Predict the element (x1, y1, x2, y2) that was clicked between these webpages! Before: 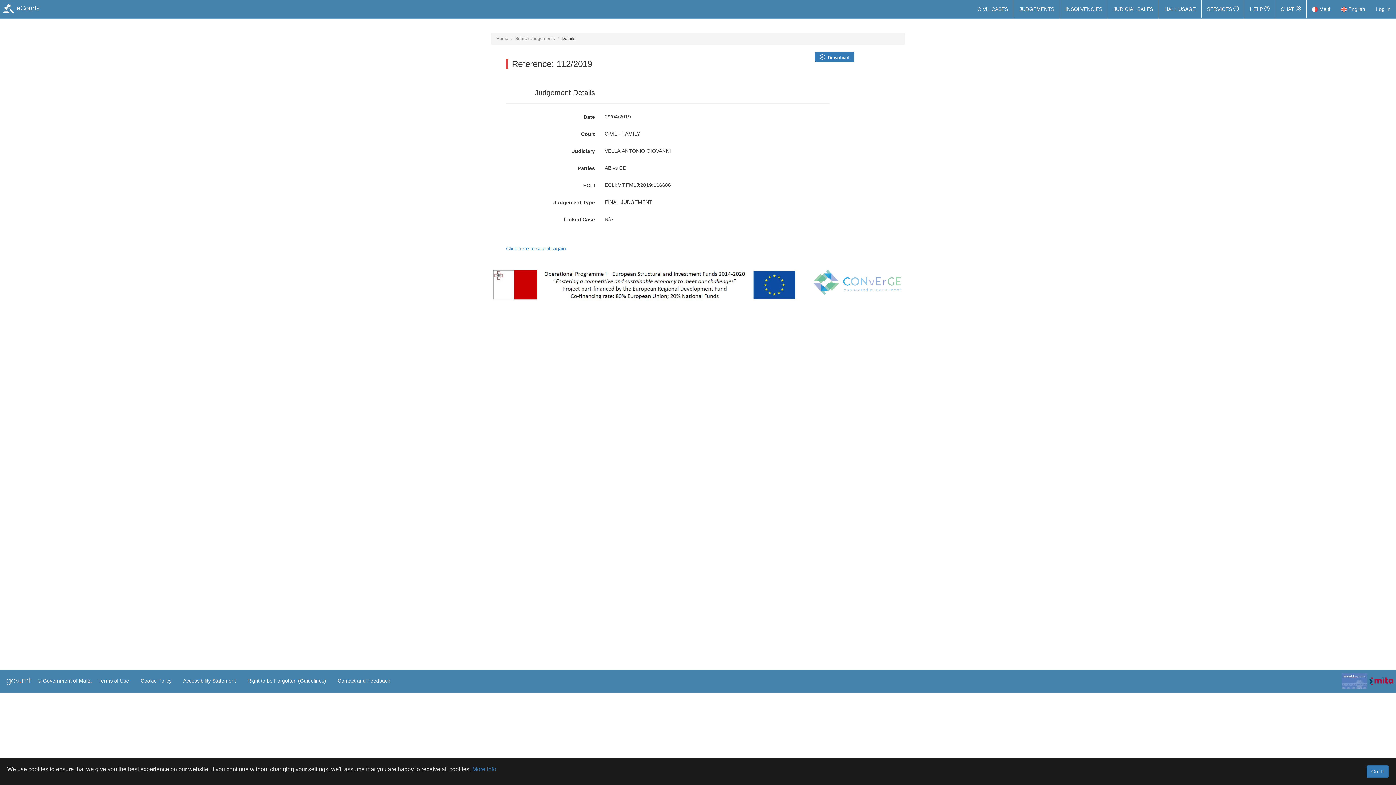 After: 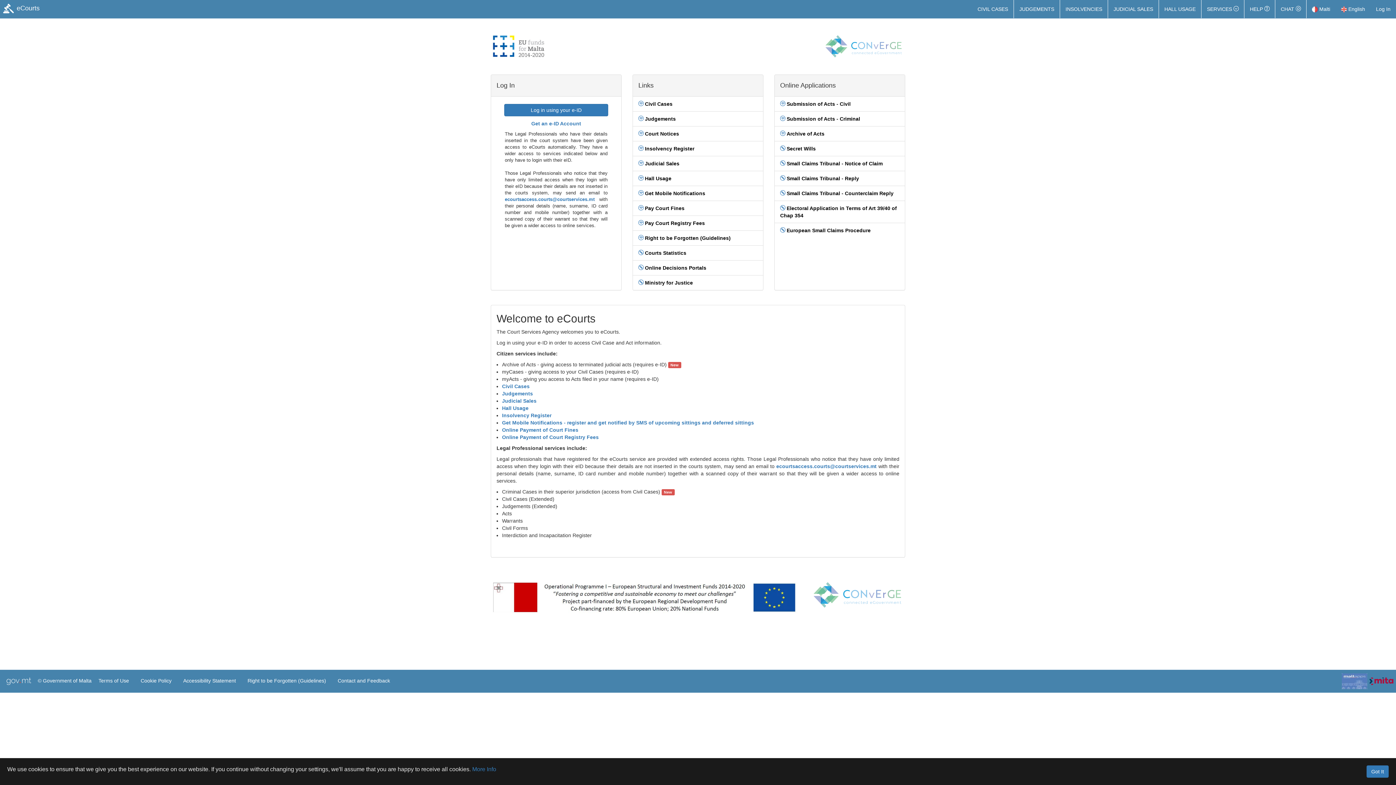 Action: label:  eCourts bbox: (0, 0, 41, 17)